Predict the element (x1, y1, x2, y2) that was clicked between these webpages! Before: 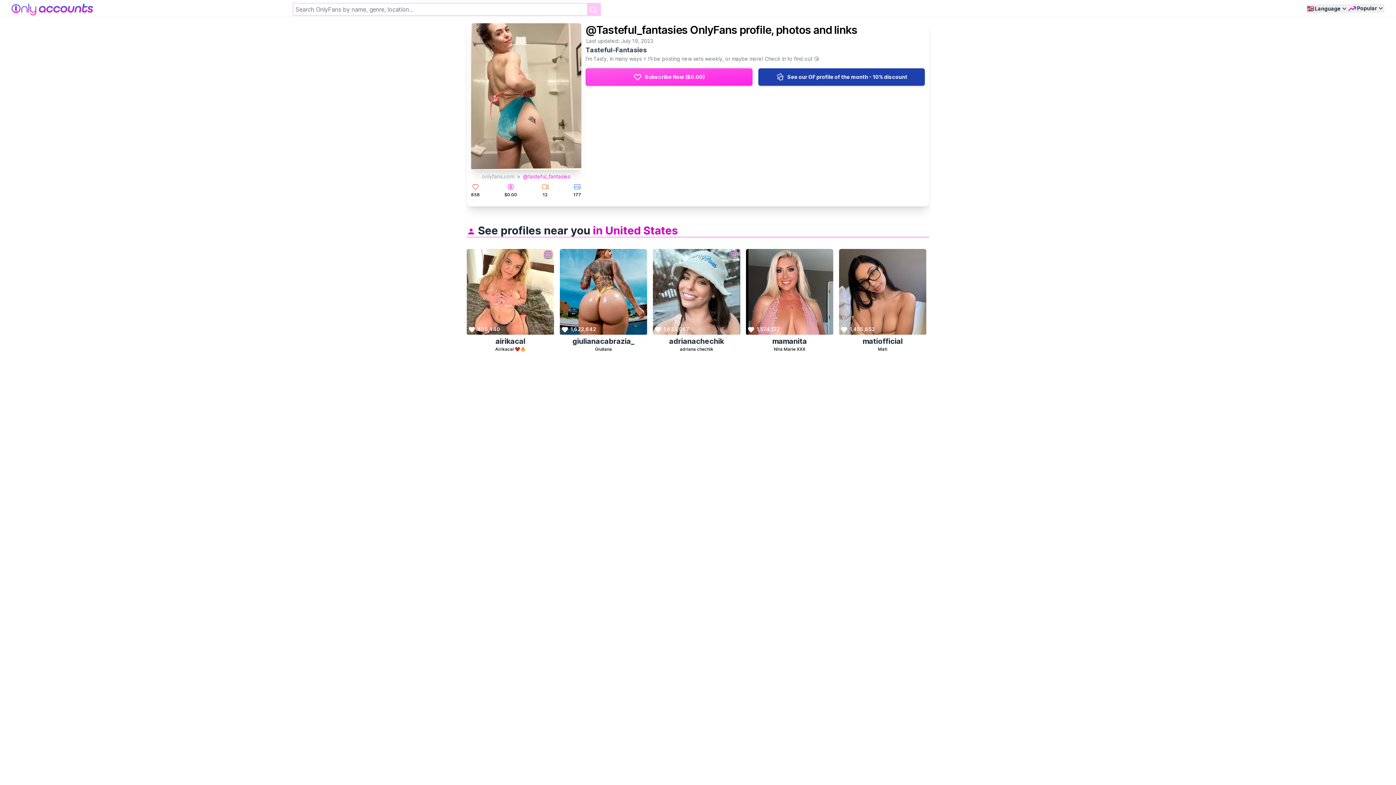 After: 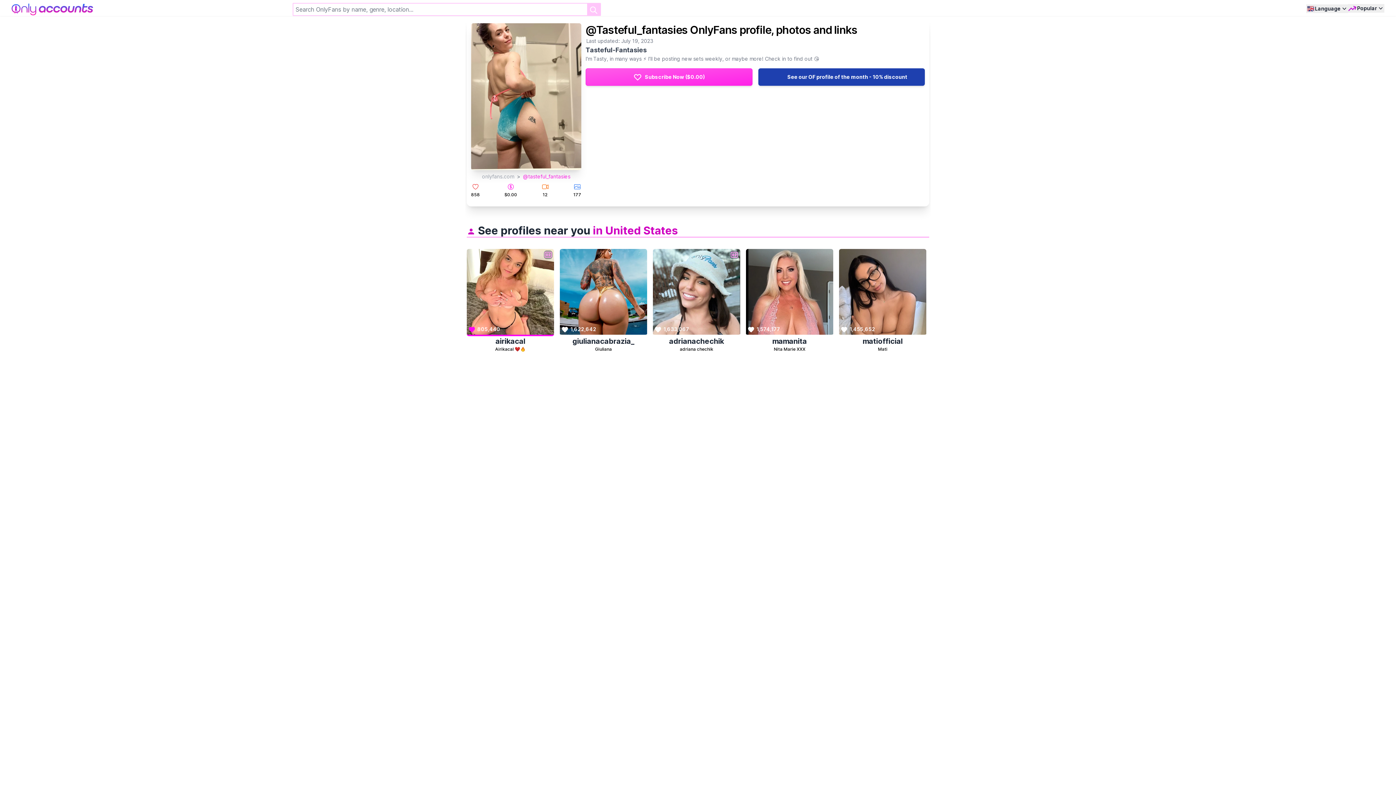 Action: bbox: (466, 249, 554, 336) label:  805,440